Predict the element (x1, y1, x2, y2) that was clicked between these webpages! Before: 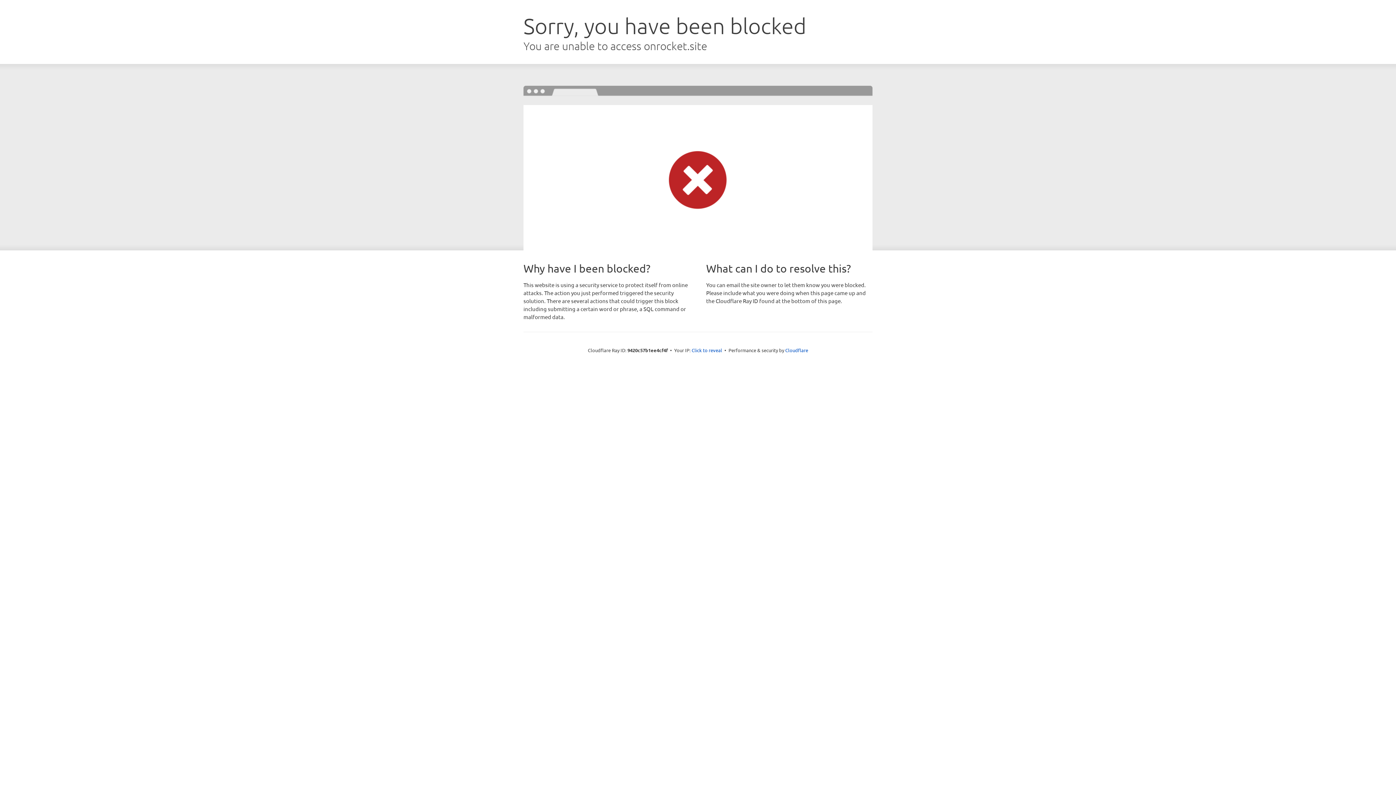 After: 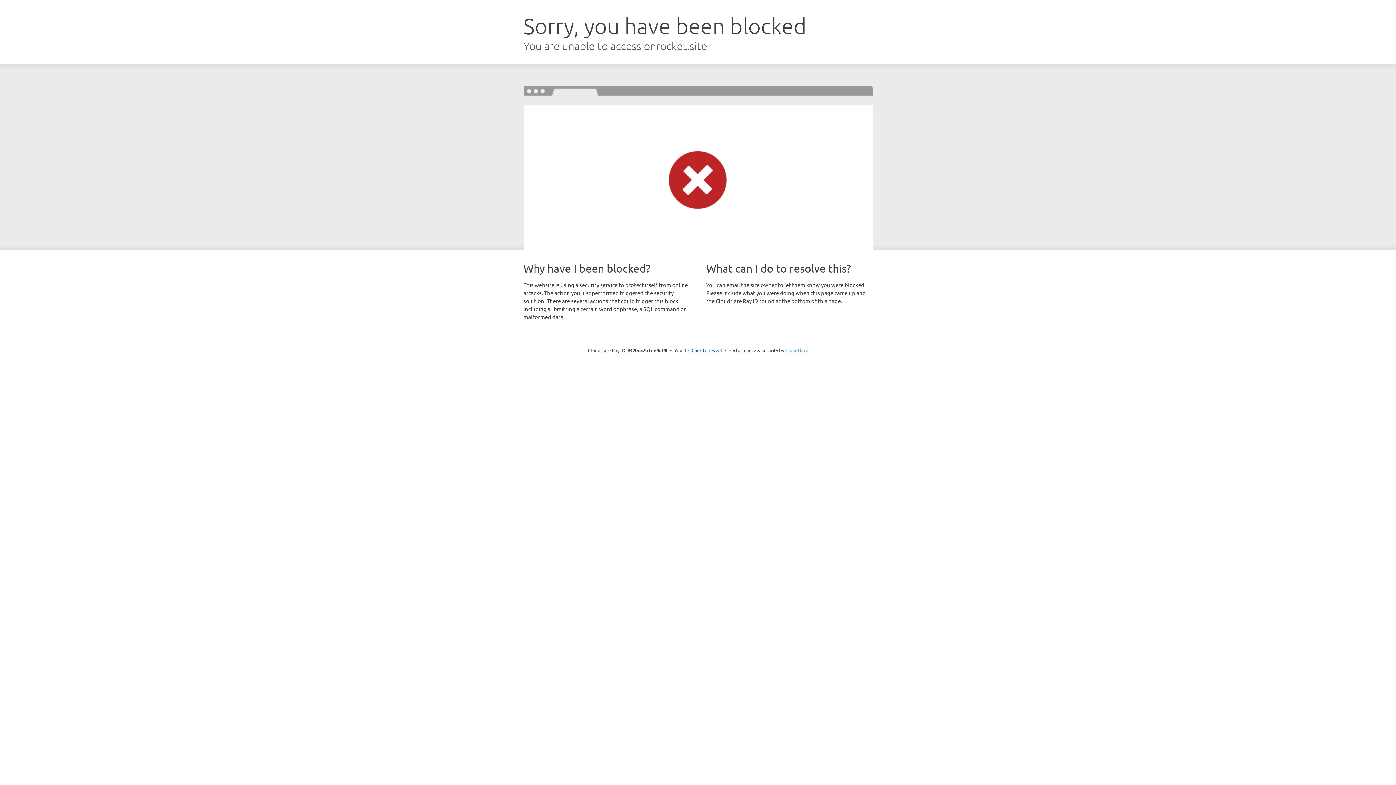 Action: bbox: (785, 347, 808, 353) label: Cloudflare